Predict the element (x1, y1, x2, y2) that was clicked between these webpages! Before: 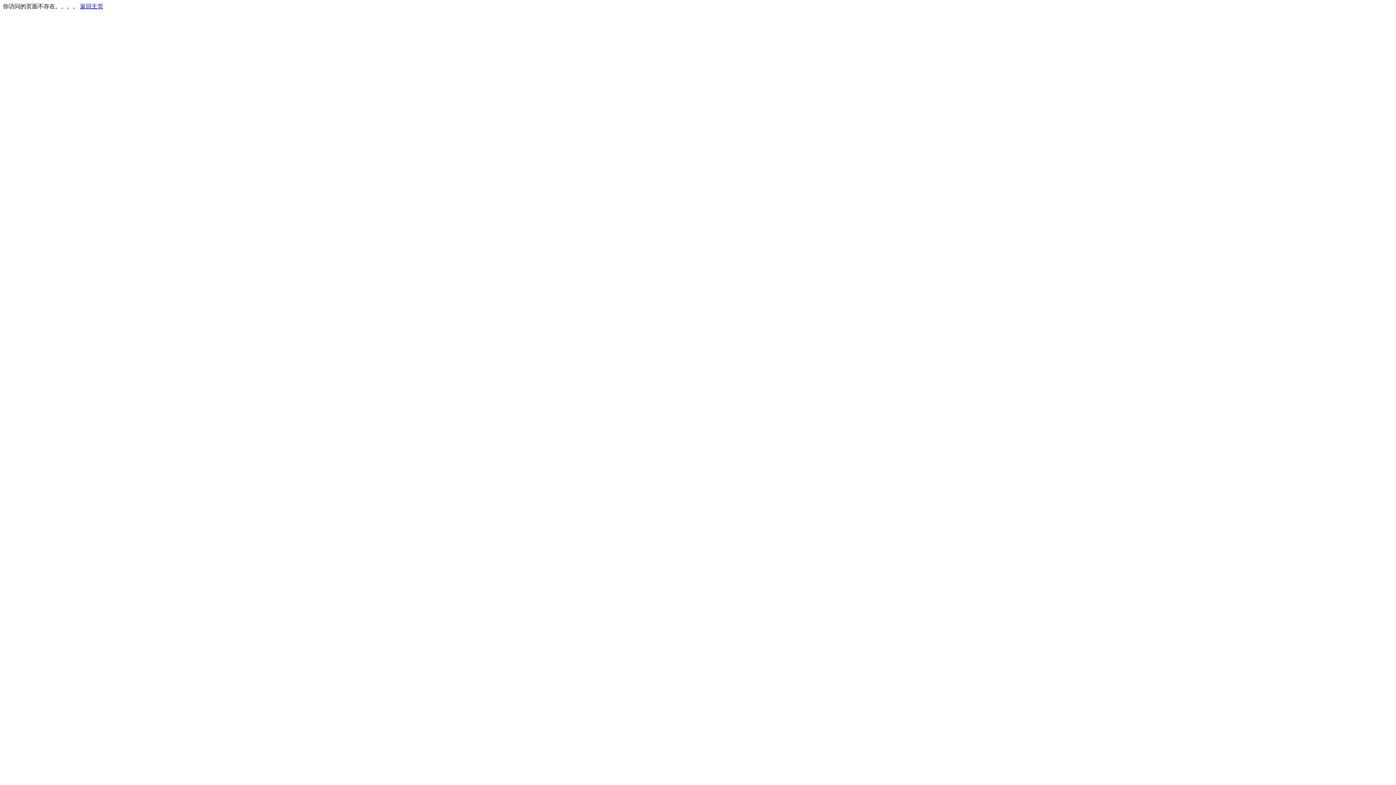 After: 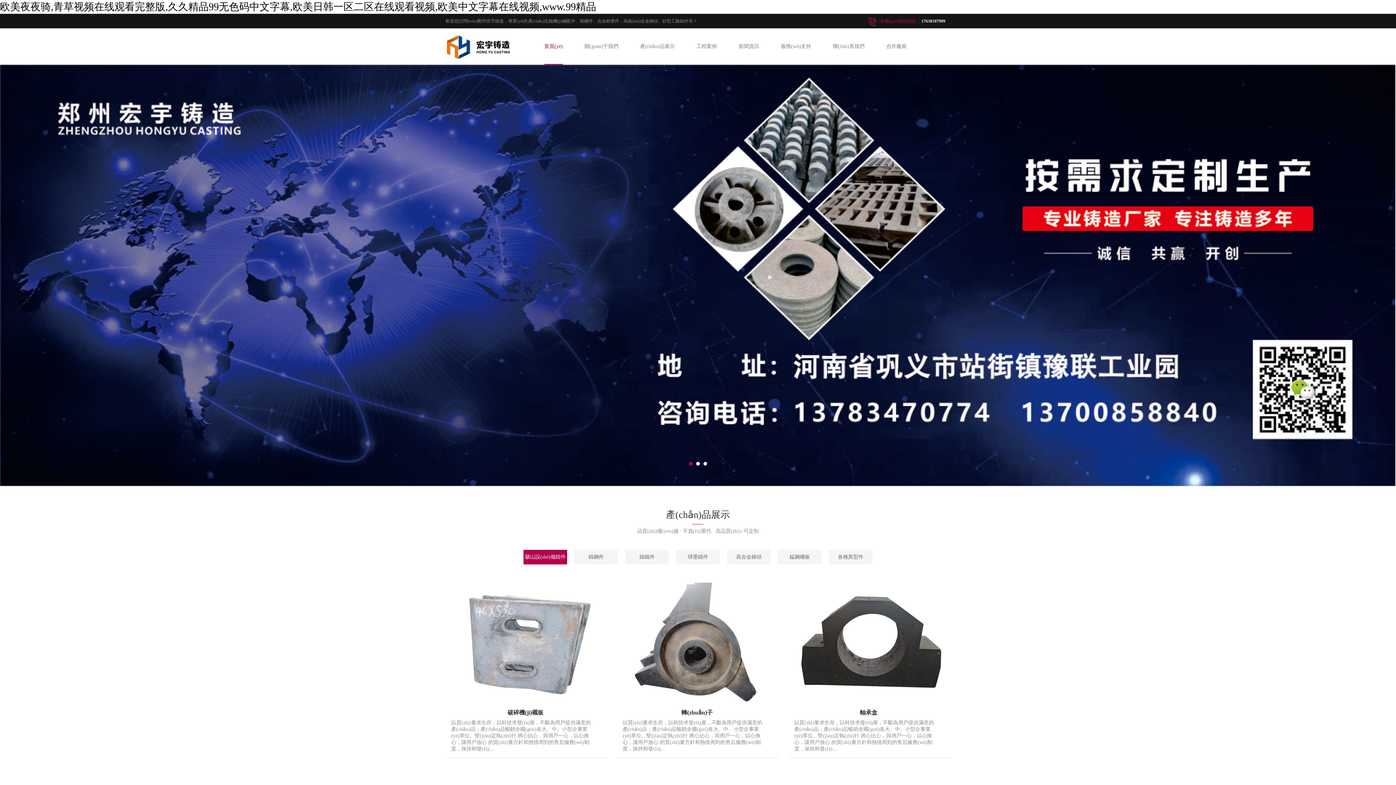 Action: label: 返回主页 bbox: (80, 3, 103, 9)